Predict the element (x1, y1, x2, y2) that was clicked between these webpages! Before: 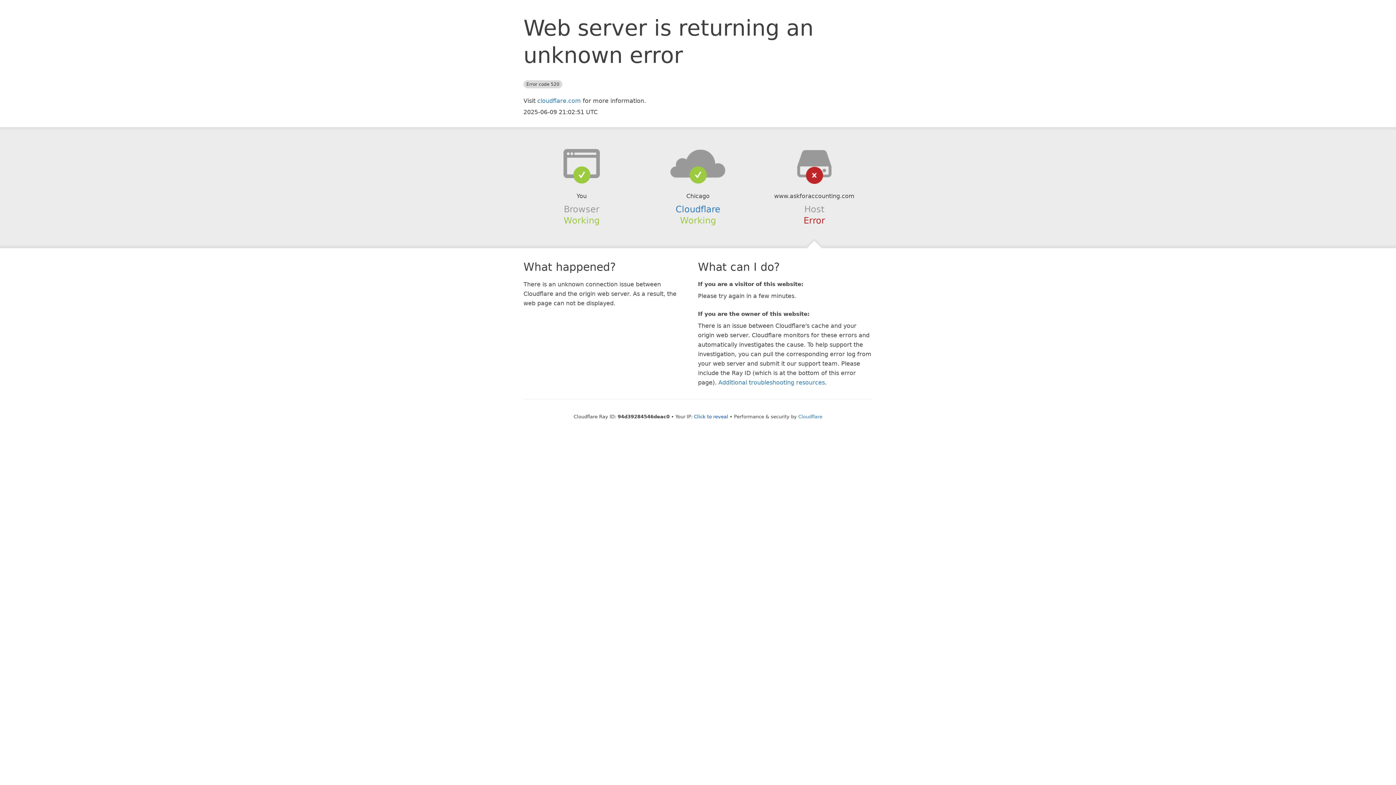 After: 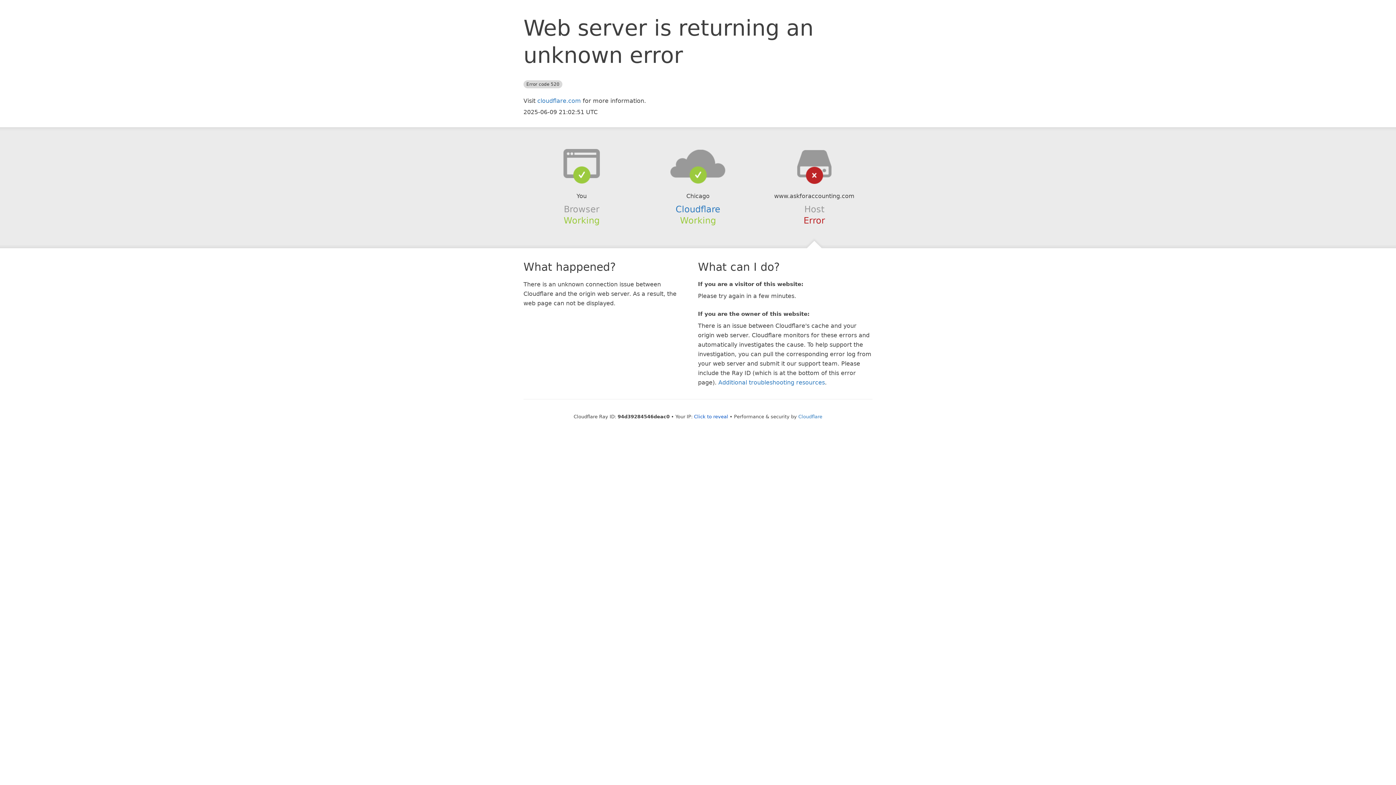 Action: bbox: (639, 148, 756, 178)